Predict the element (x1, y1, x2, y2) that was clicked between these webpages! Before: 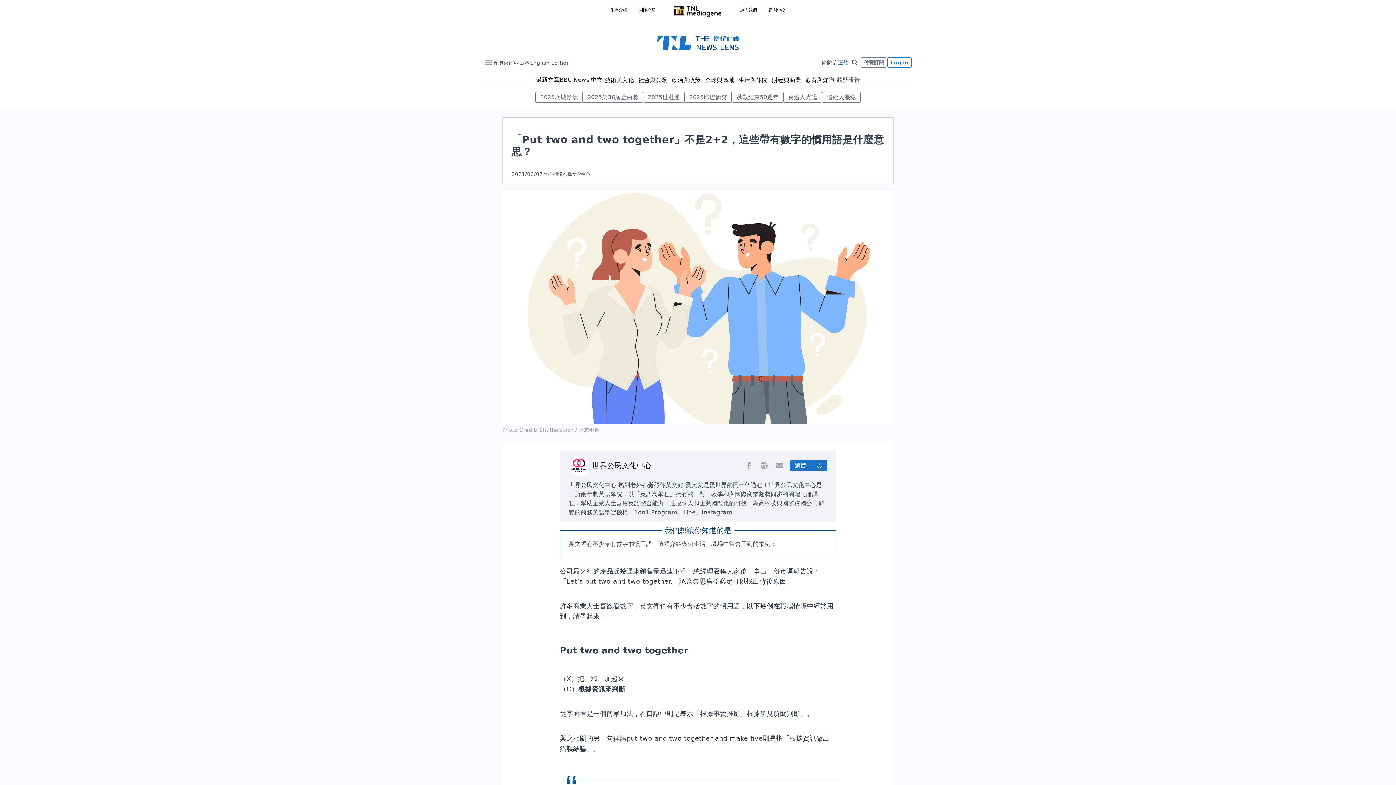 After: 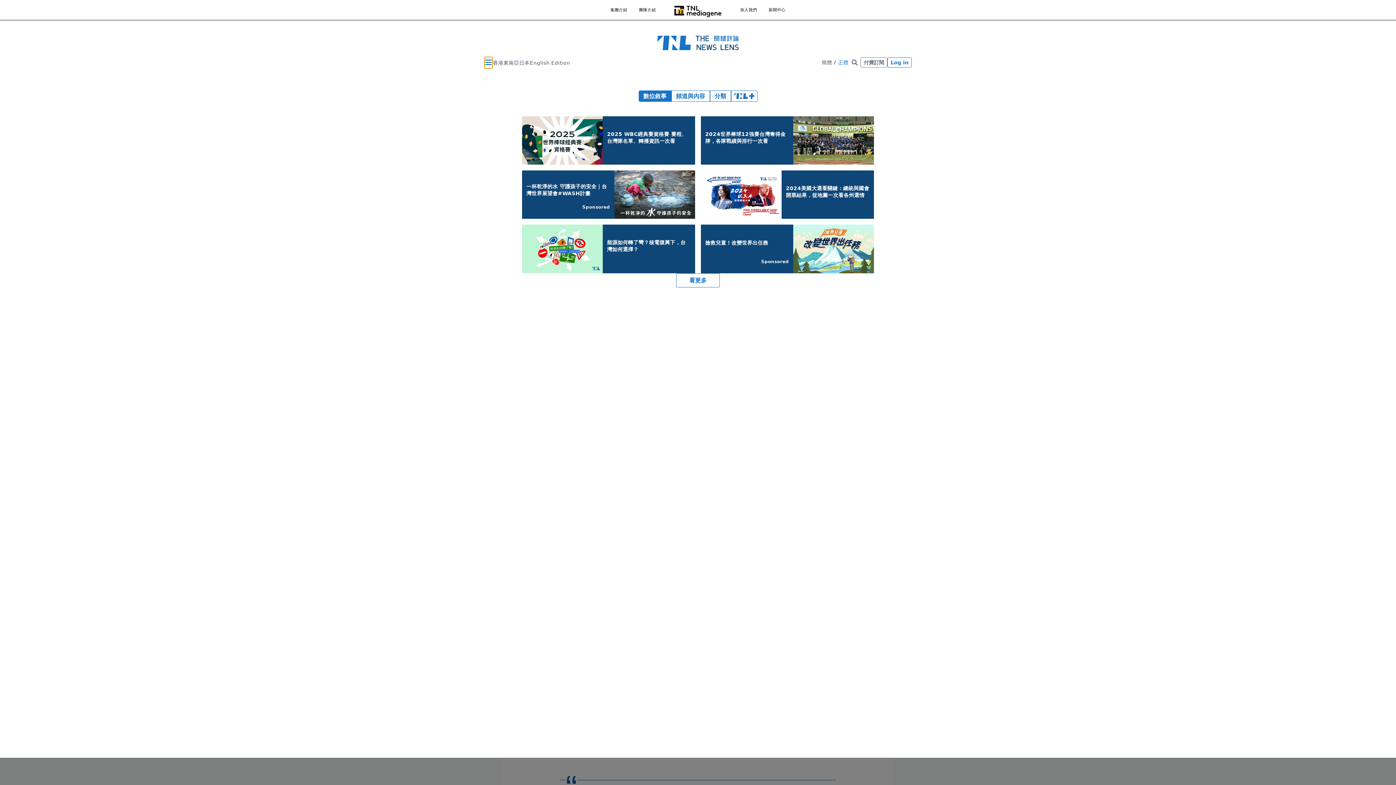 Action: bbox: (484, 56, 493, 68)